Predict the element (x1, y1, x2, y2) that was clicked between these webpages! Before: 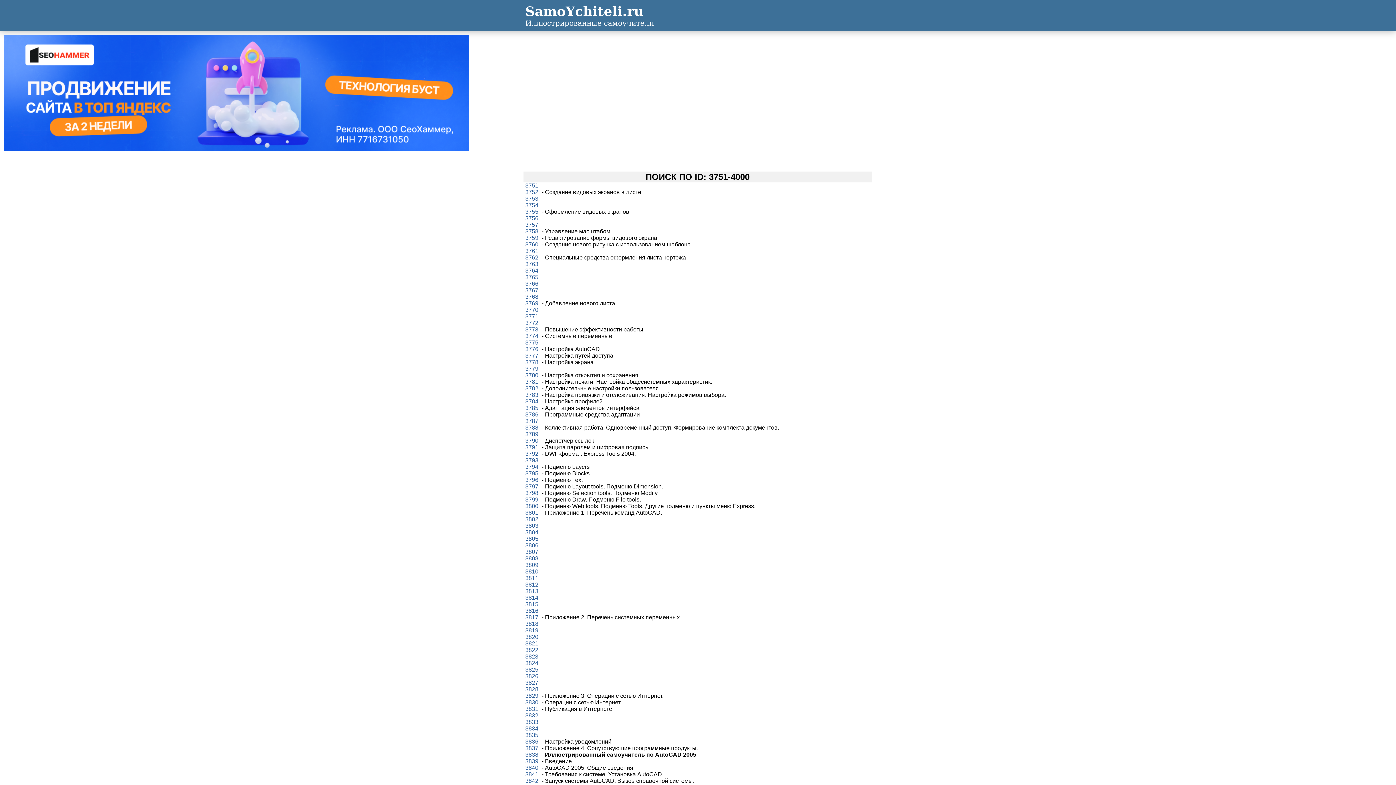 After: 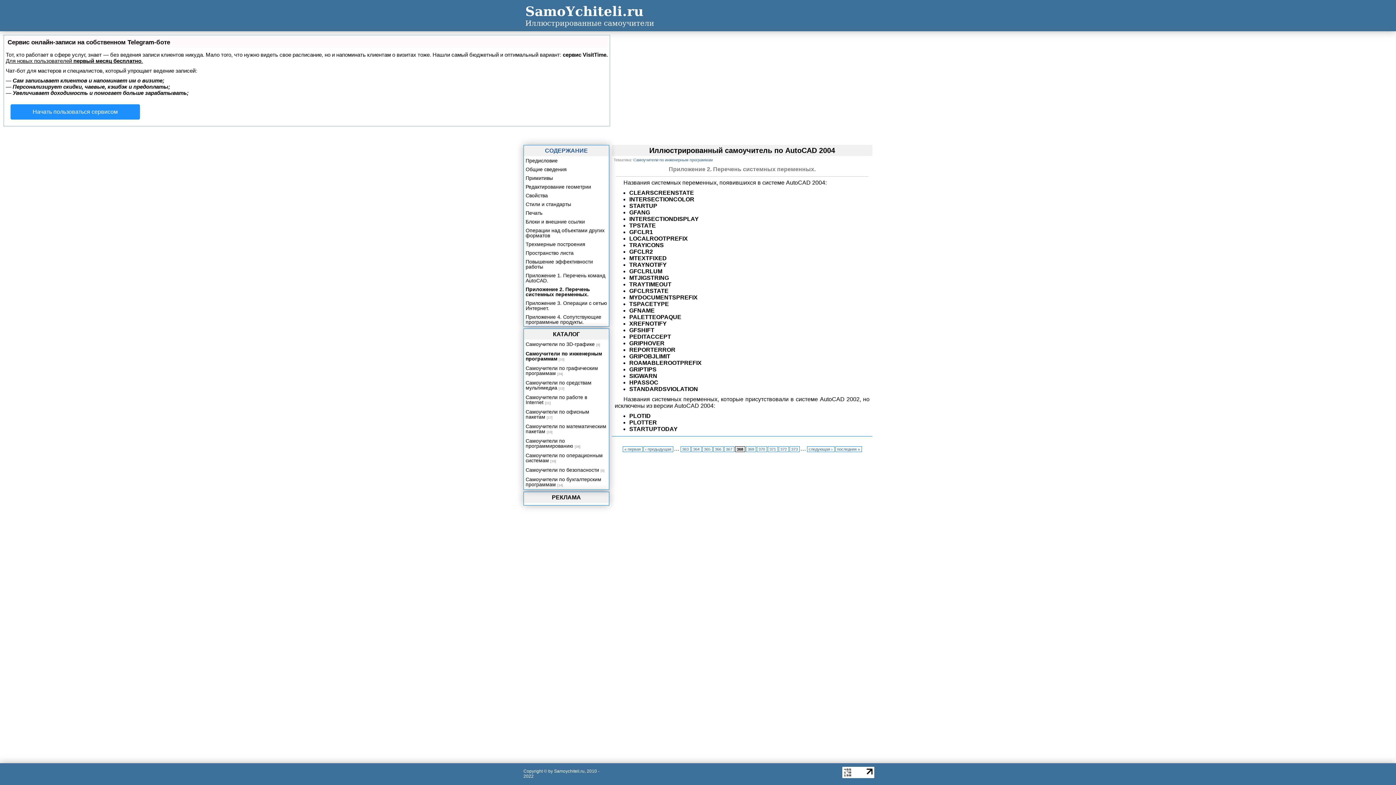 Action: label: 3828 bbox: (523, 685, 540, 693)